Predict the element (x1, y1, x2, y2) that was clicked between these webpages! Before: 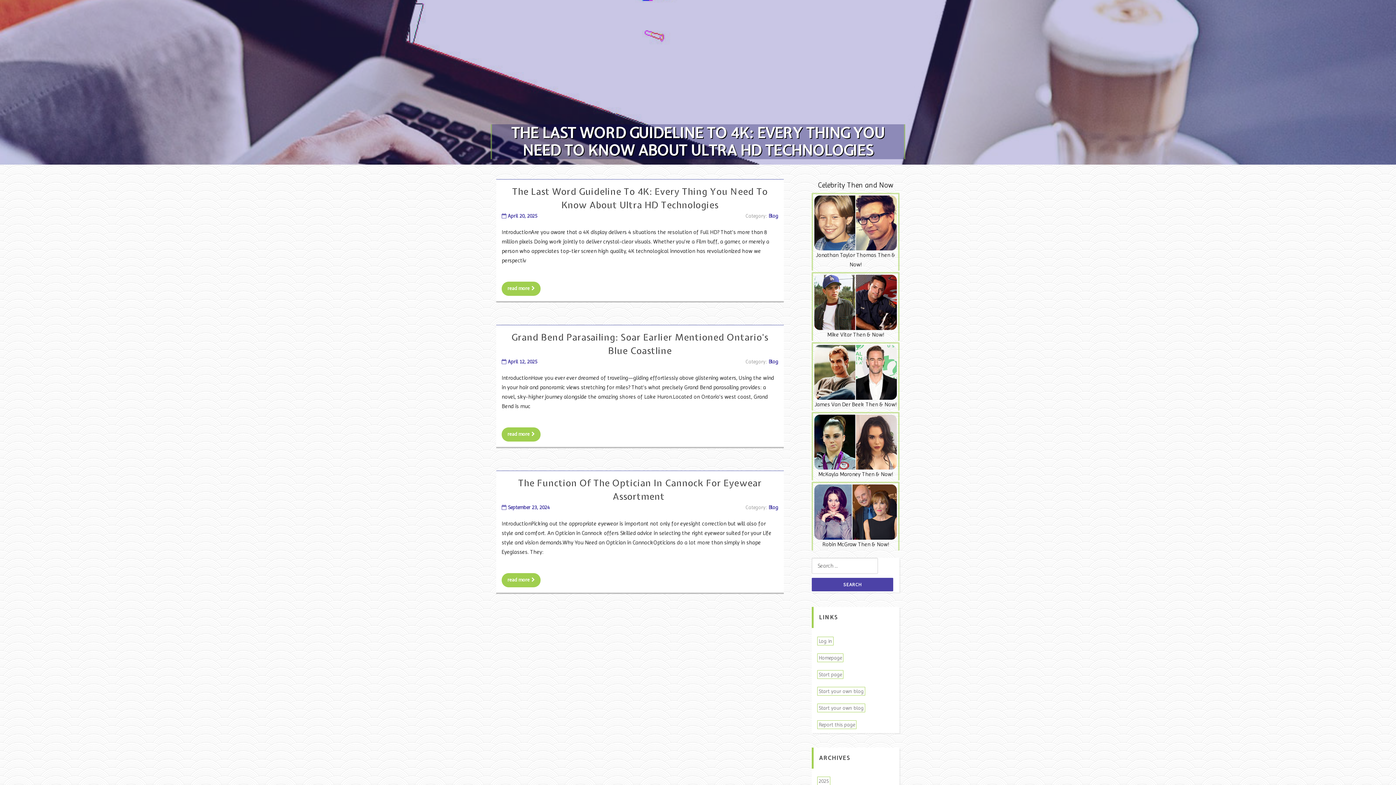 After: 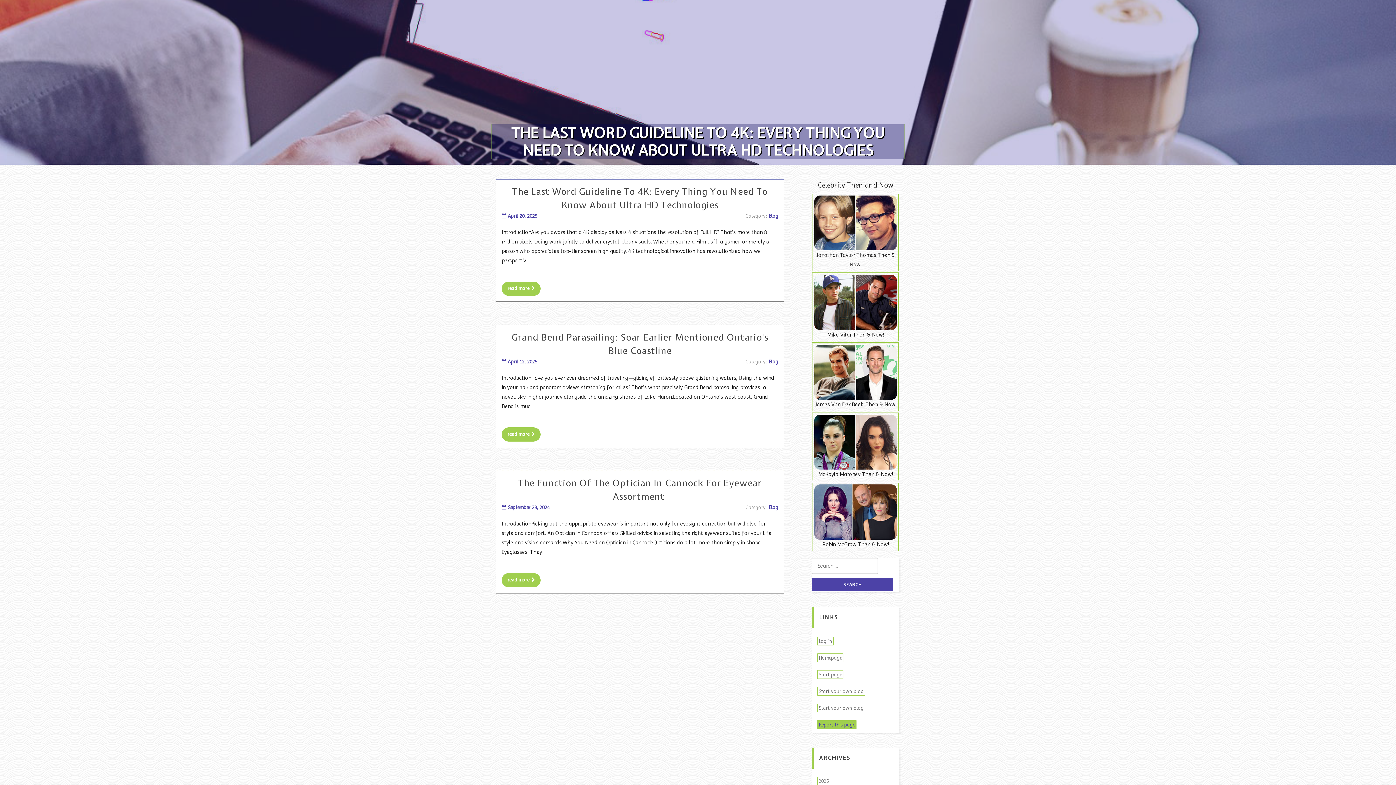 Action: label: Report this page bbox: (817, 720, 856, 729)